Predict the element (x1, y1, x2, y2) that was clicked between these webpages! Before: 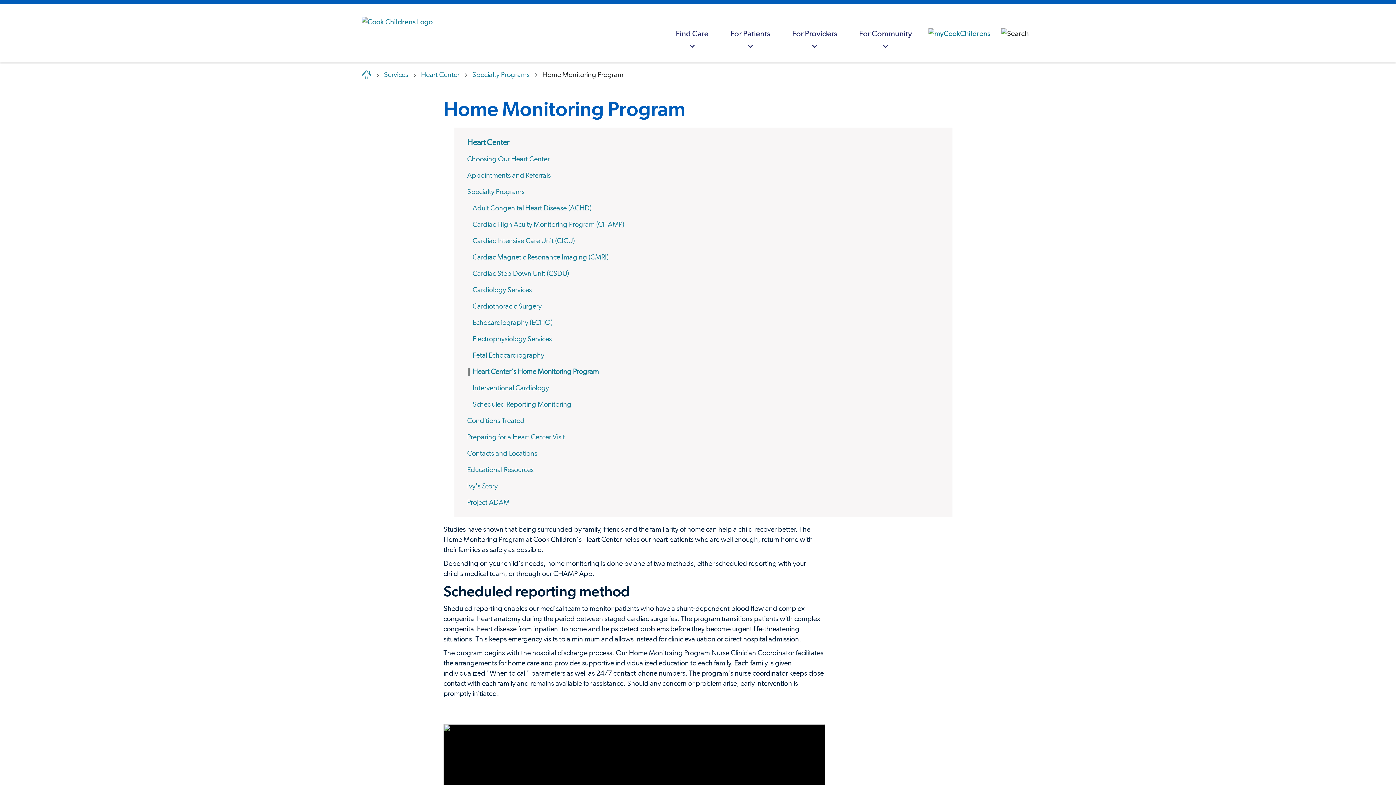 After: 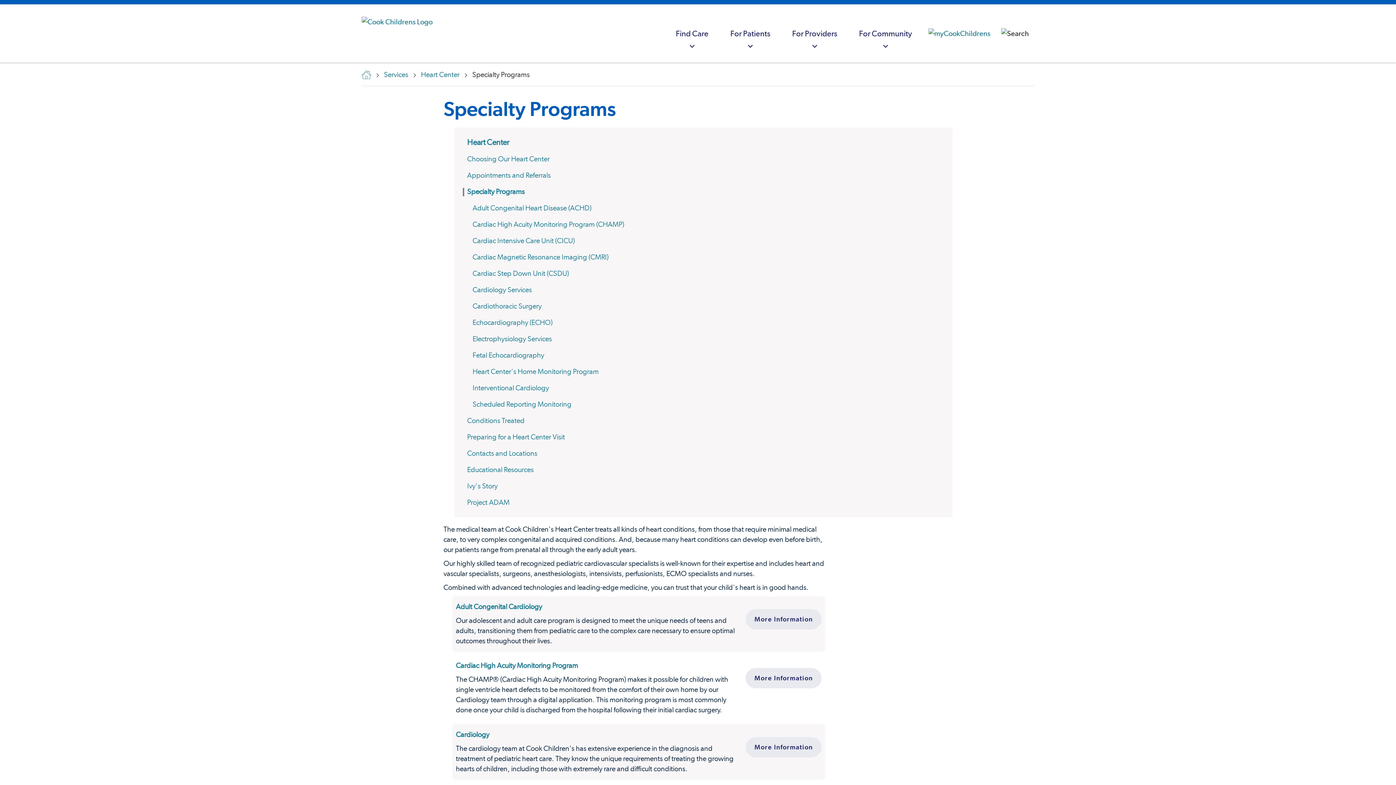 Action: bbox: (472, 71, 529, 78) label: Specialty Programs